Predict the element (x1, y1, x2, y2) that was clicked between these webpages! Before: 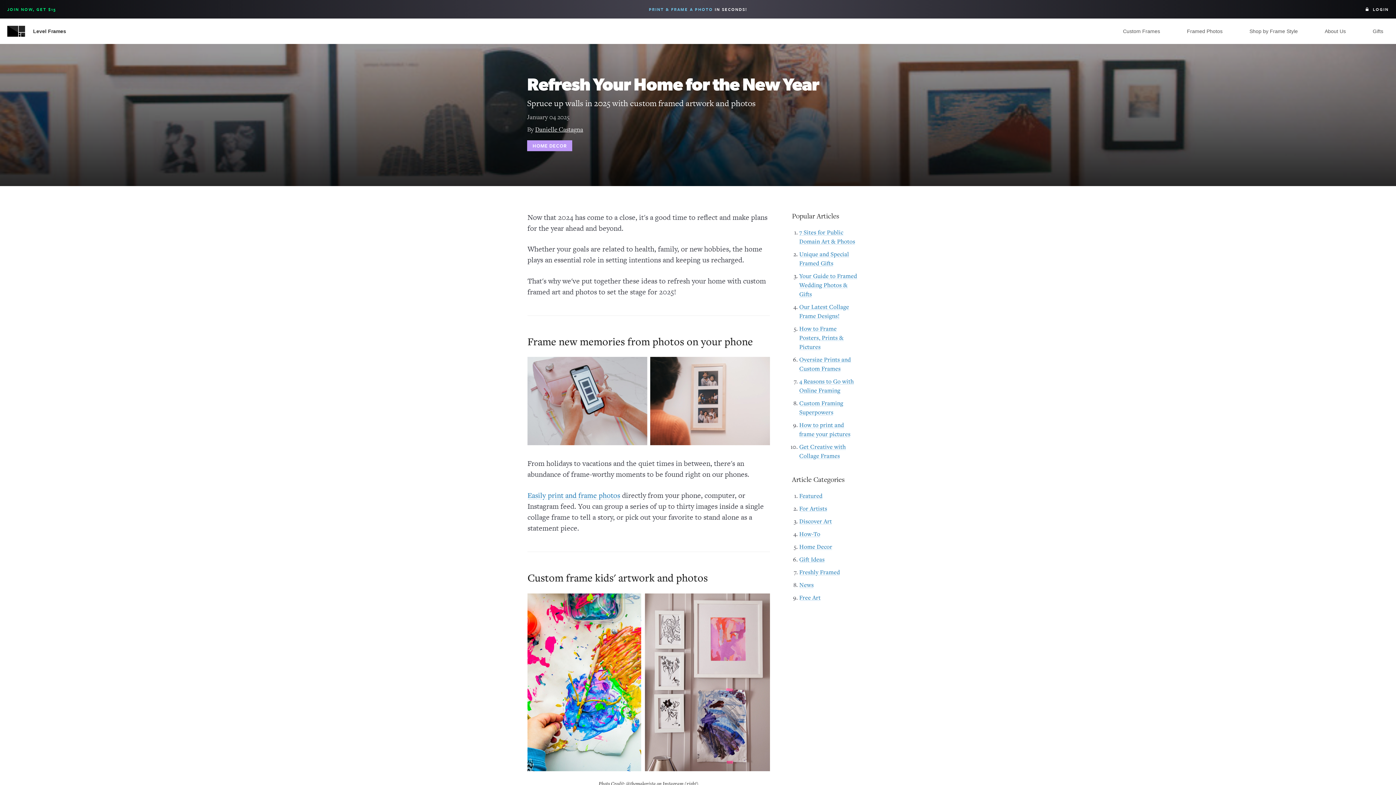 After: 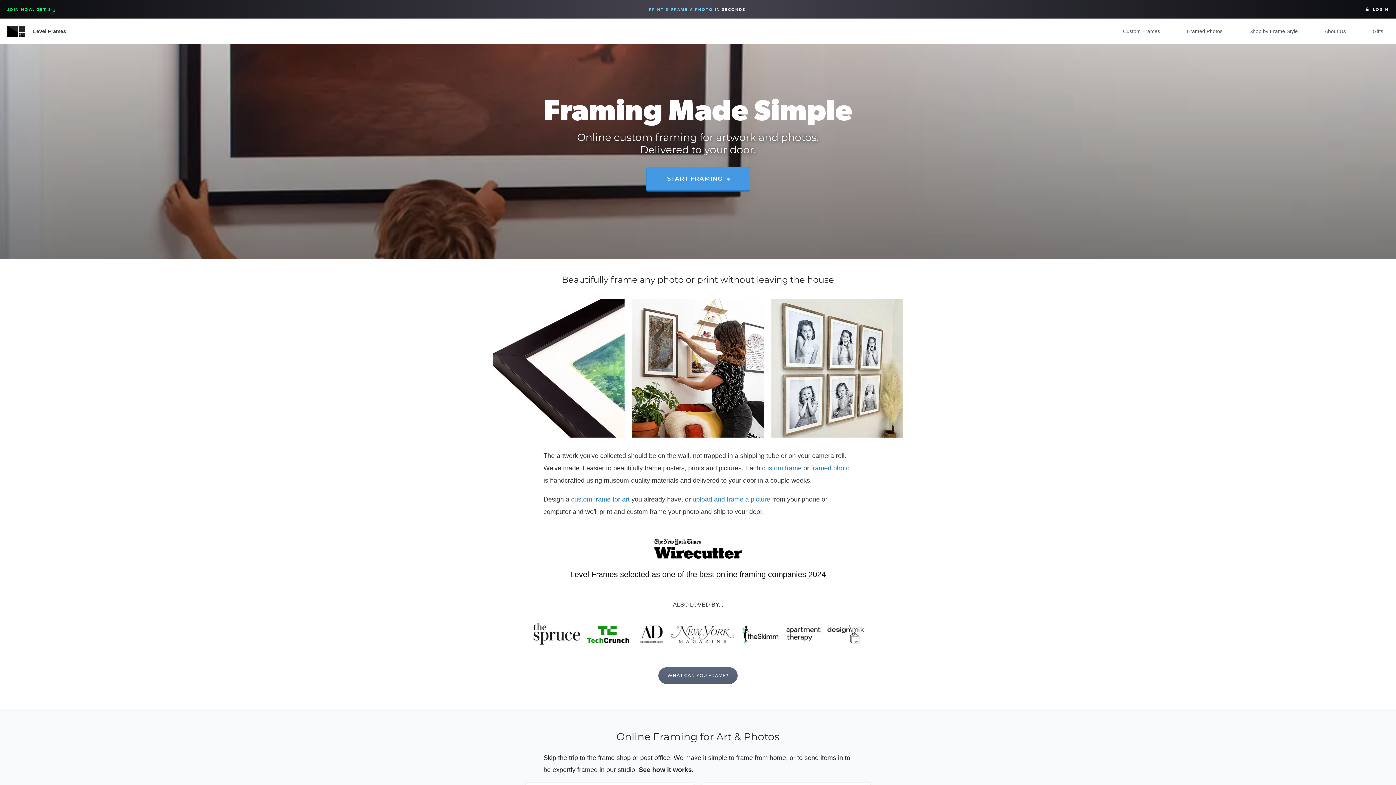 Action: label: Level Frames bbox: (0, 18, 66, 44)